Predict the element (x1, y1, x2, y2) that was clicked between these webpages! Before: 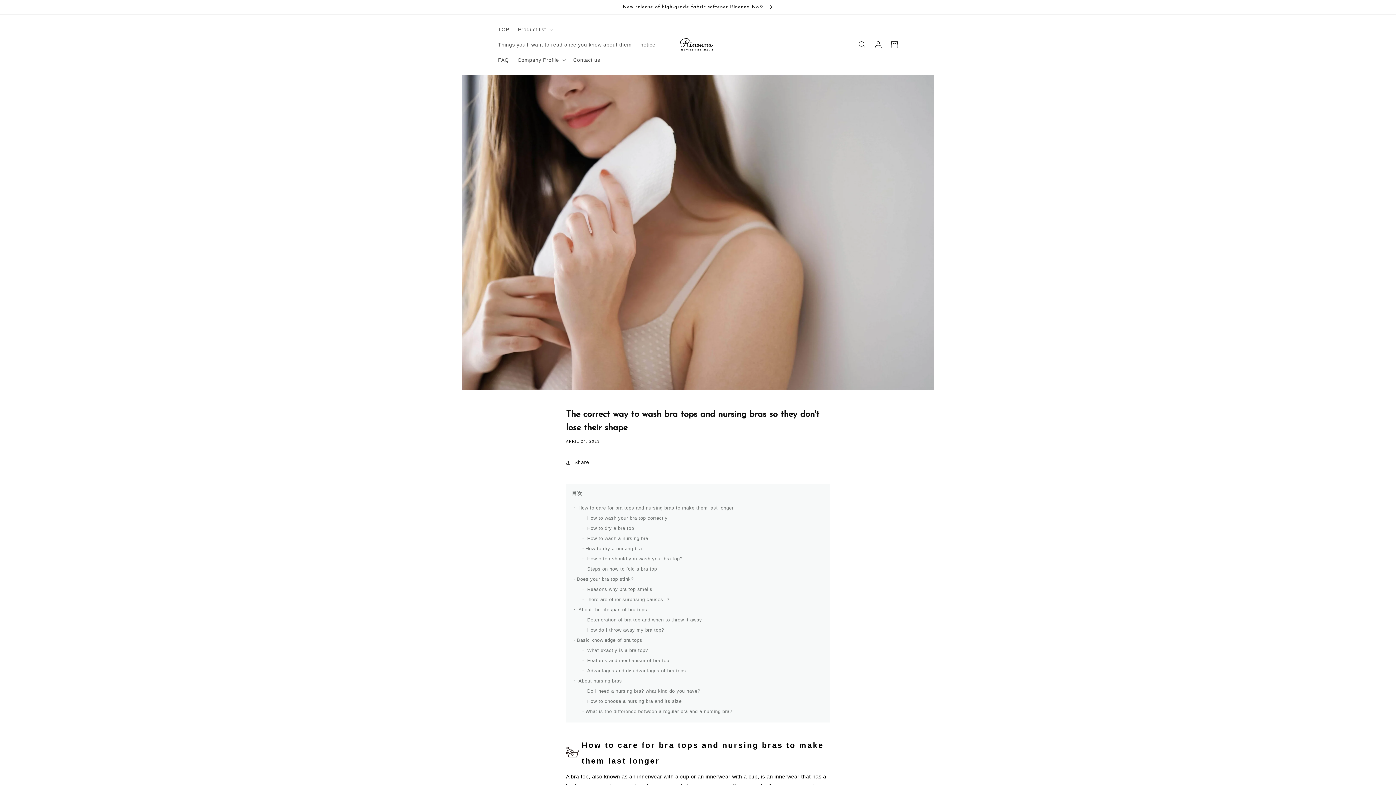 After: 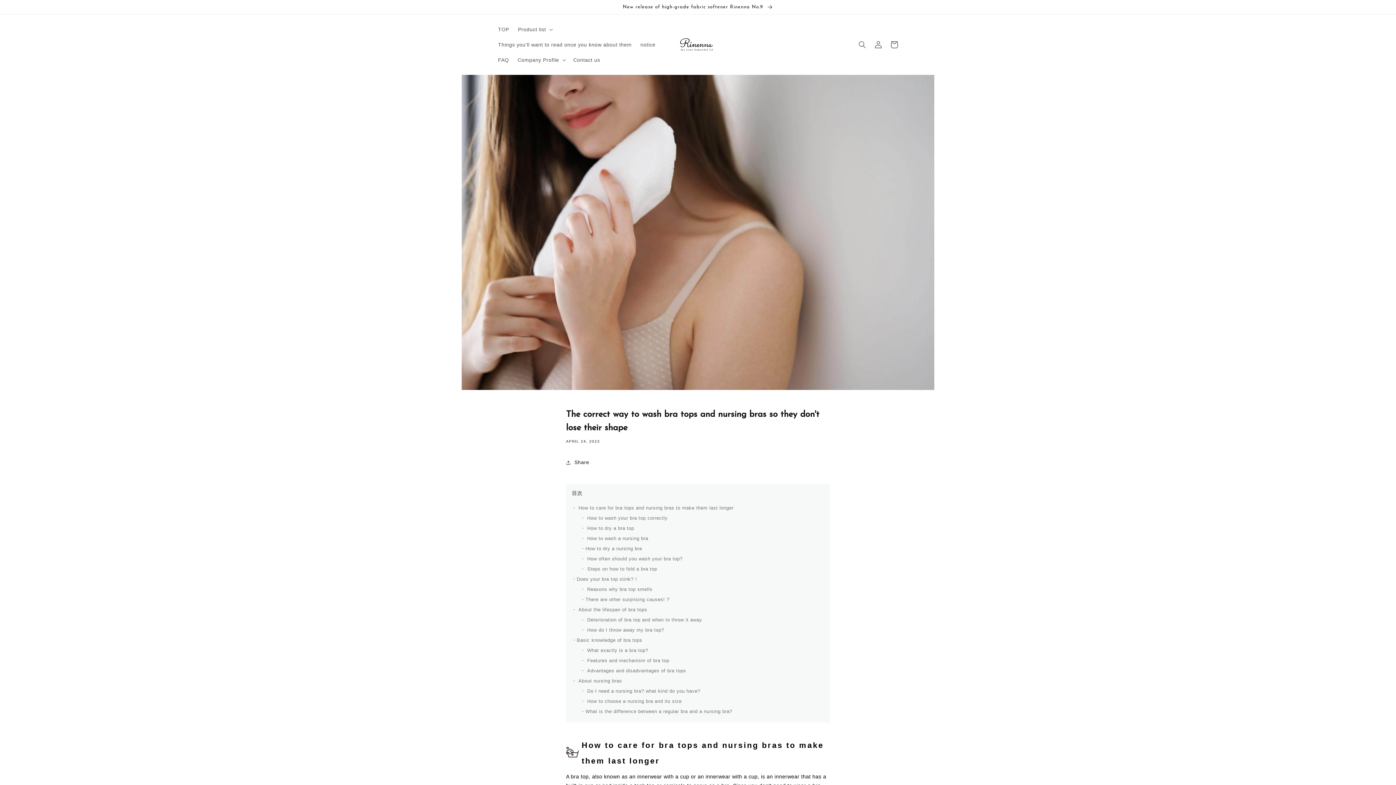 Action: bbox: (580, 587, 824, 591) label:  Reasons why bra top smells